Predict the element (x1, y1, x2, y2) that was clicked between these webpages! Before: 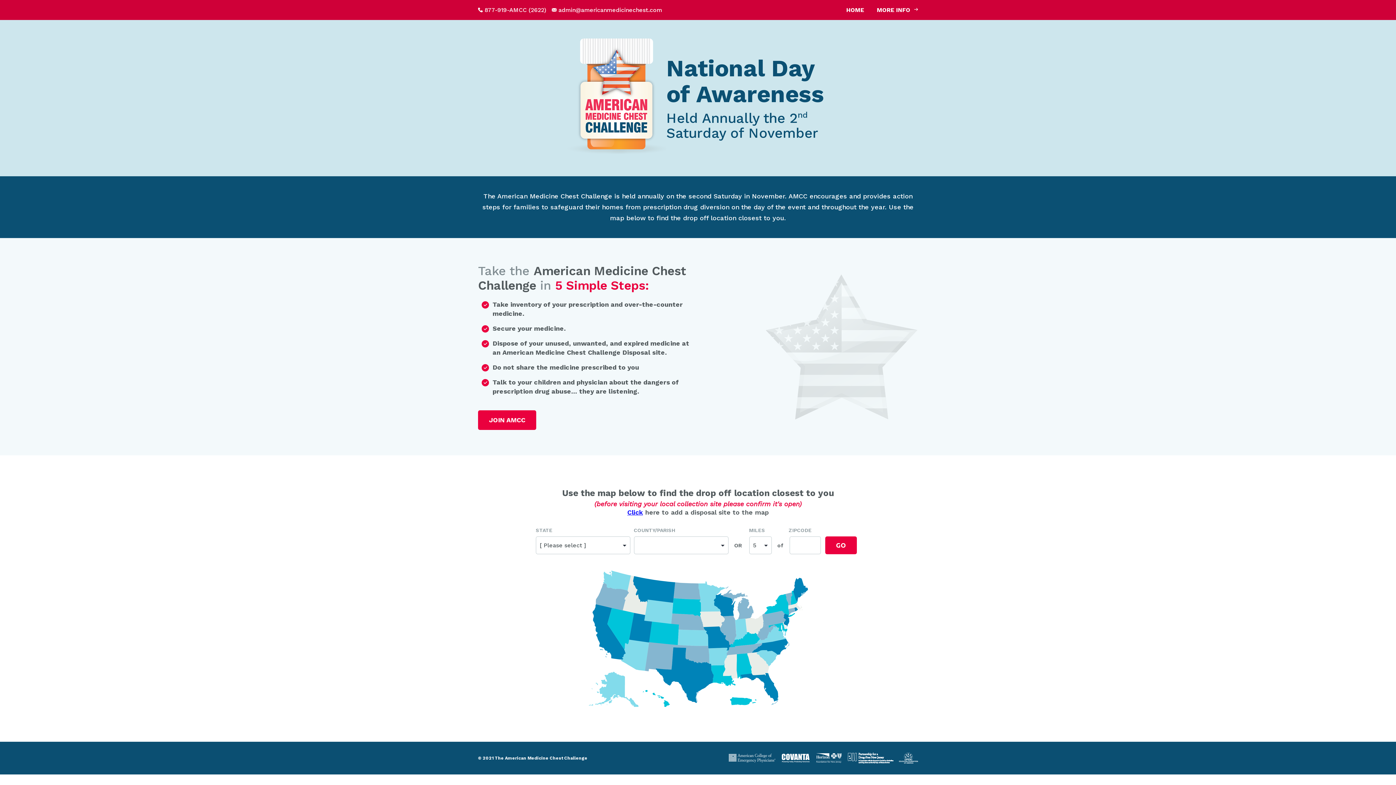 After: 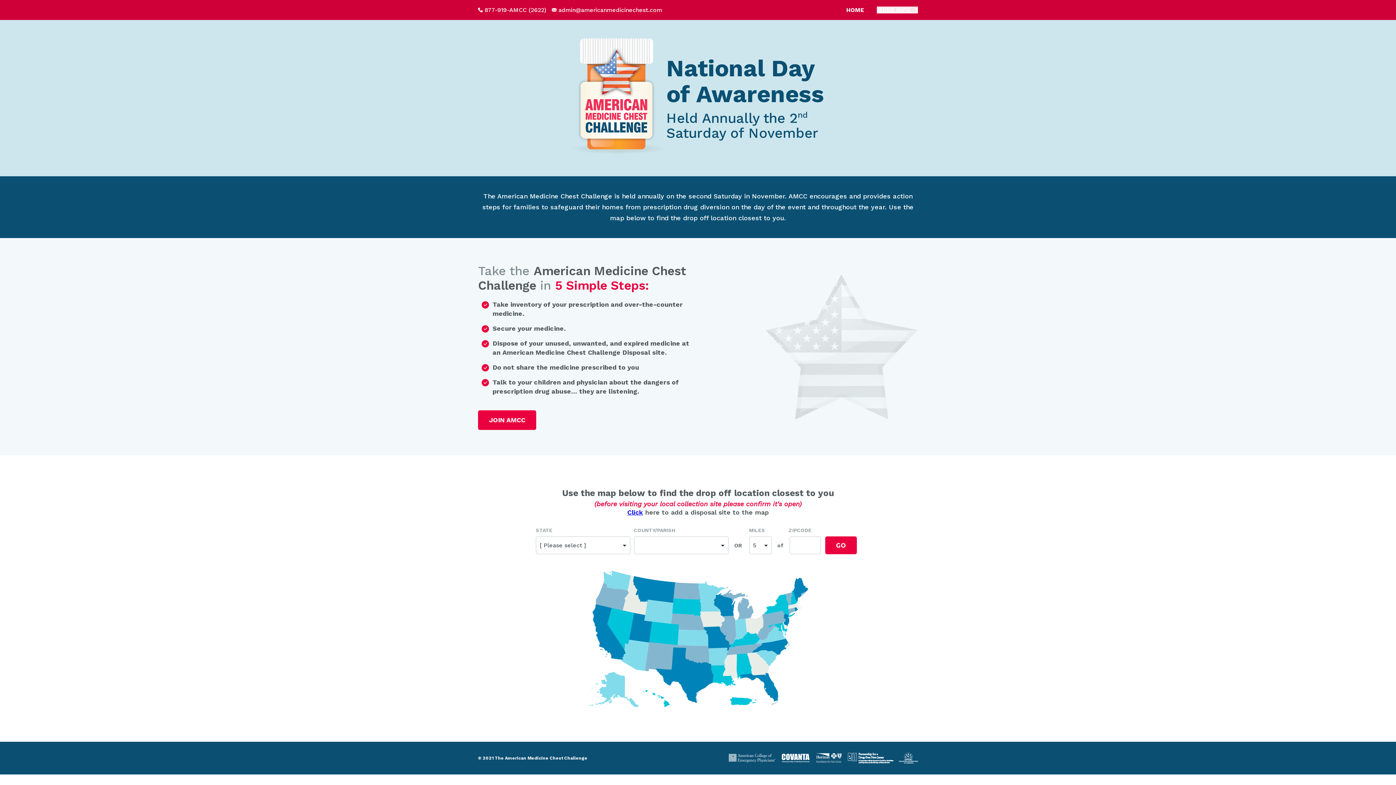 Action: label: MORE INFO  bbox: (877, 6, 918, 13)